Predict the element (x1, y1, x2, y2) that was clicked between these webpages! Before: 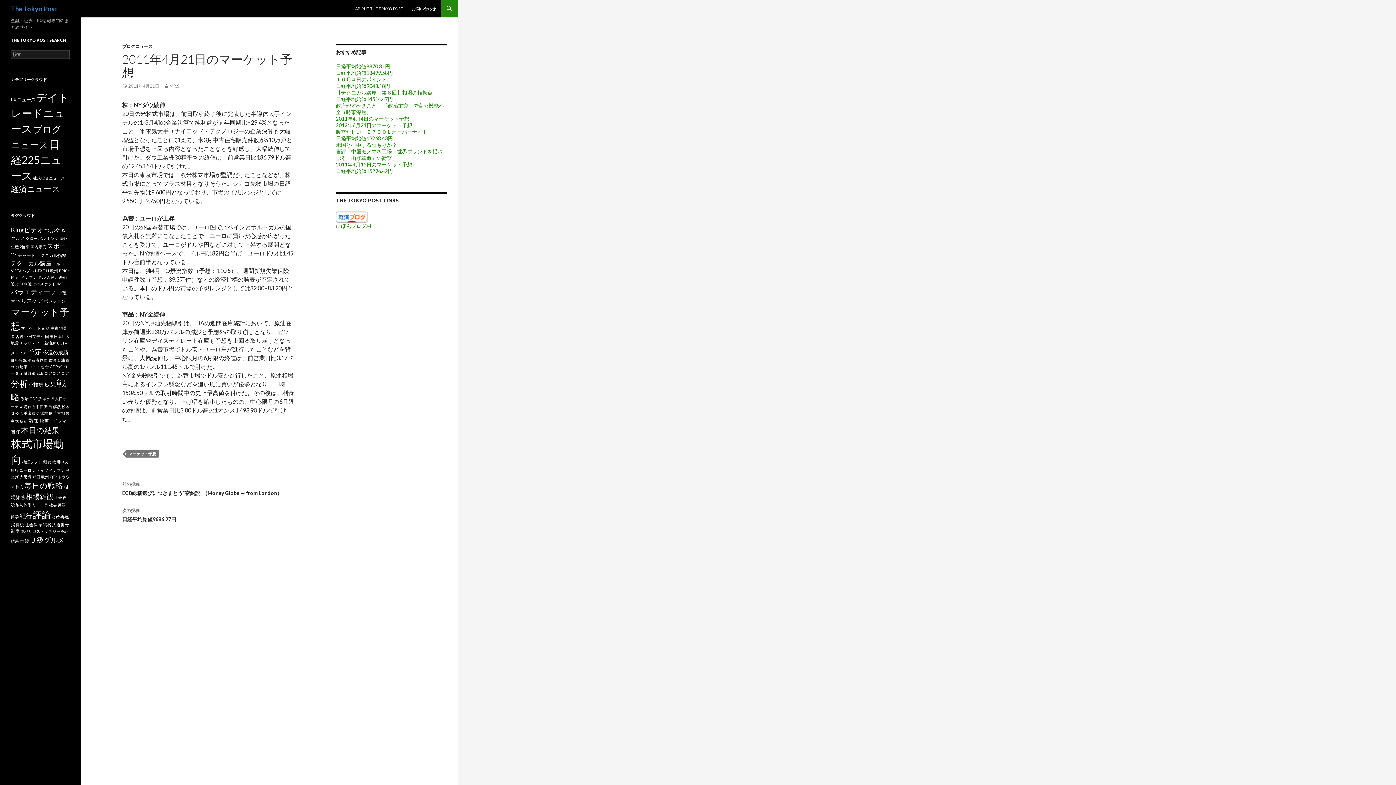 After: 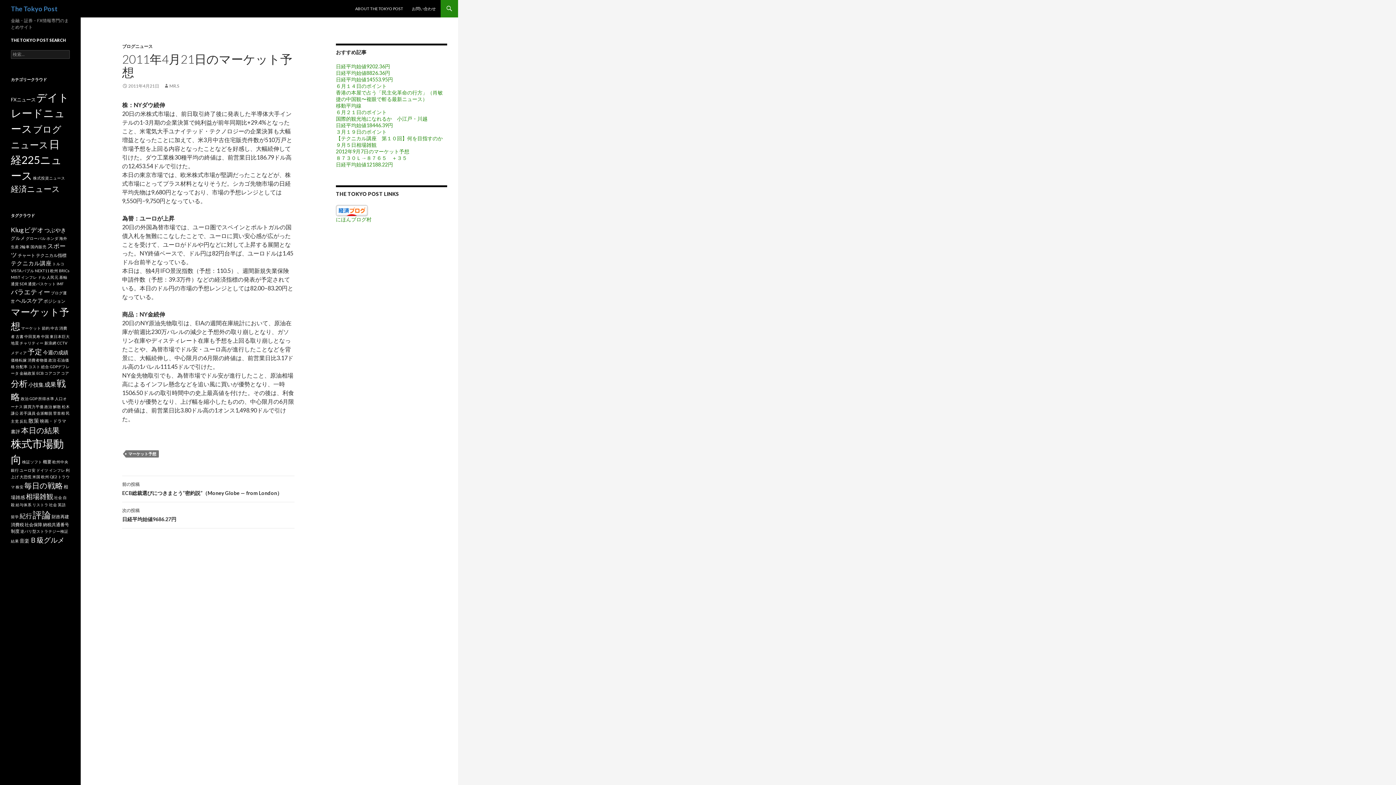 Action: label: 2011年4月21日 bbox: (122, 83, 159, 88)